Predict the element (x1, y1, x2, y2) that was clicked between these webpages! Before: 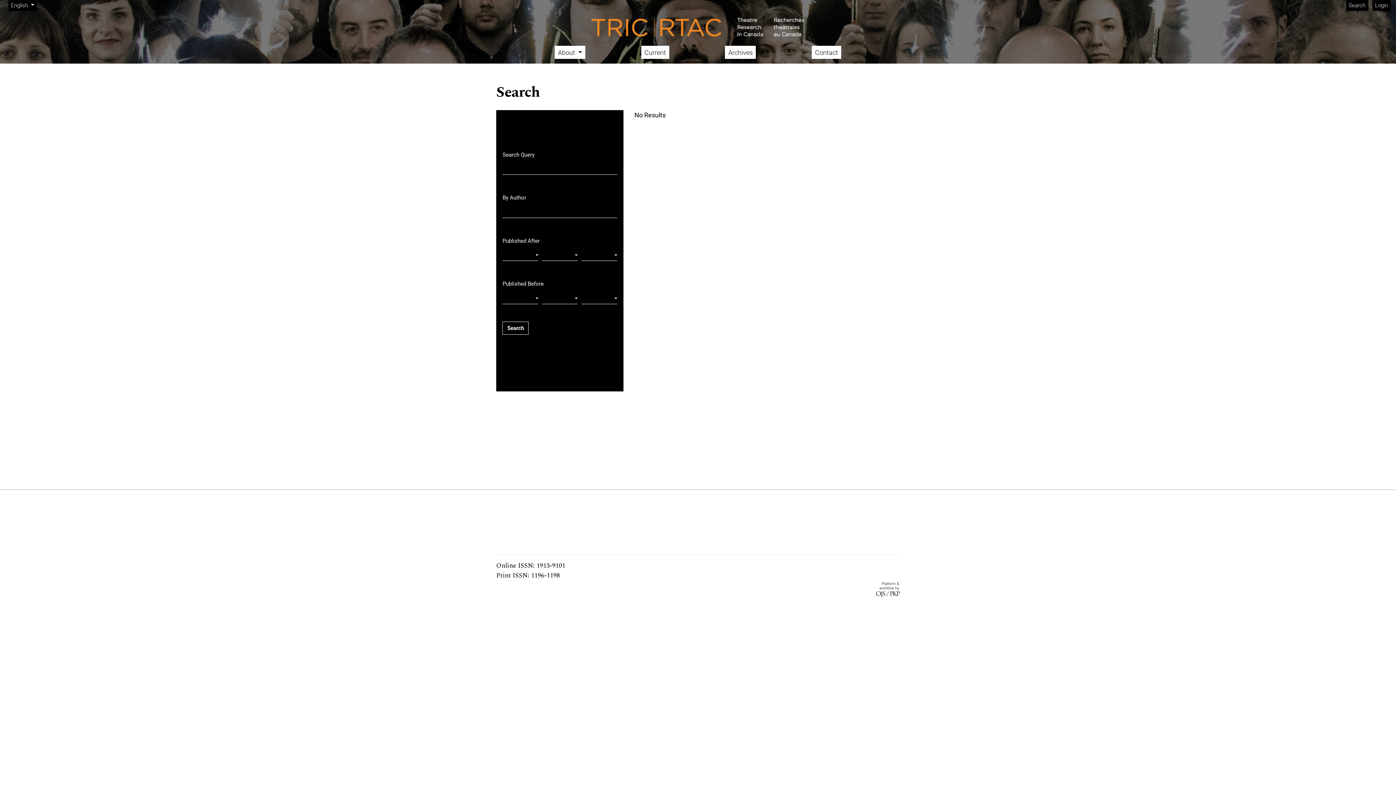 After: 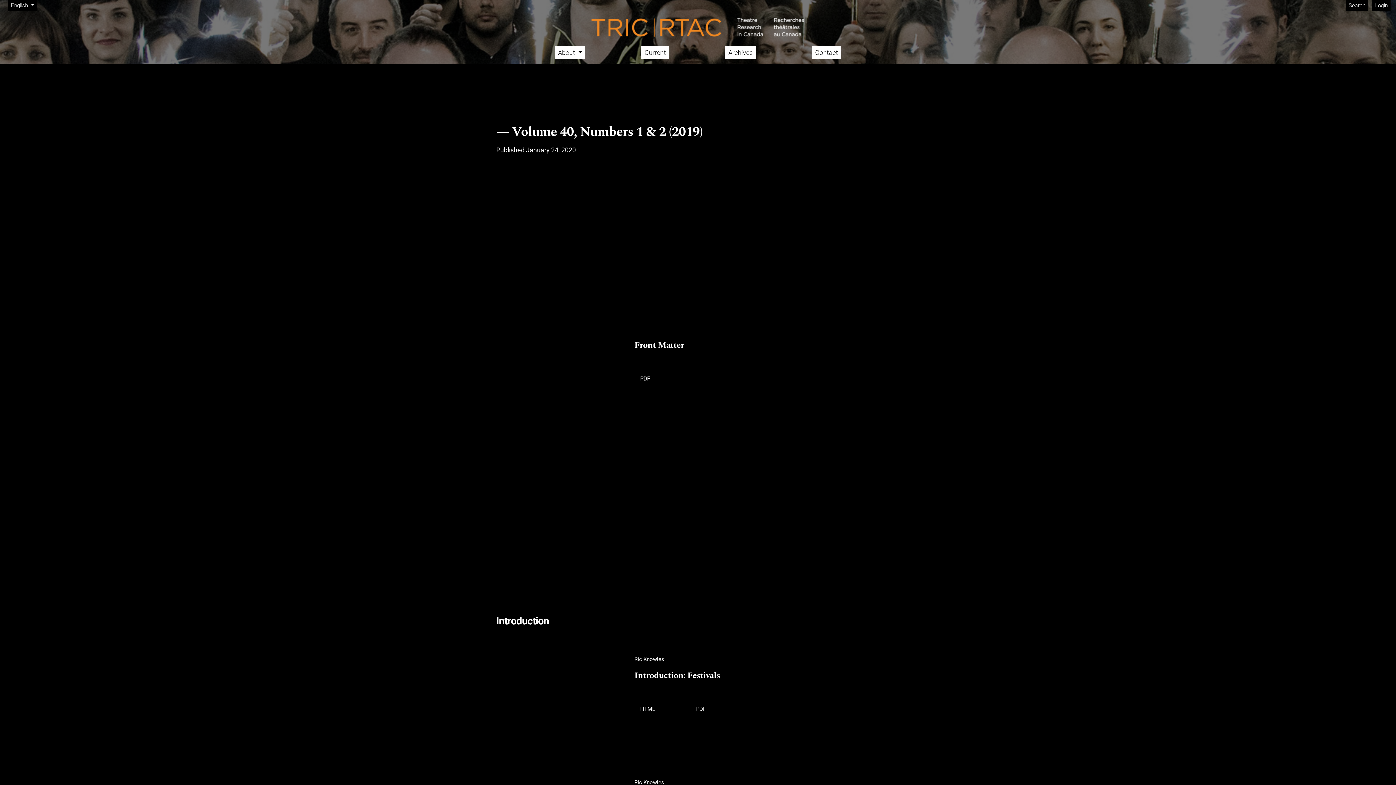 Action: bbox: (641, 45, 669, 59) label: Current